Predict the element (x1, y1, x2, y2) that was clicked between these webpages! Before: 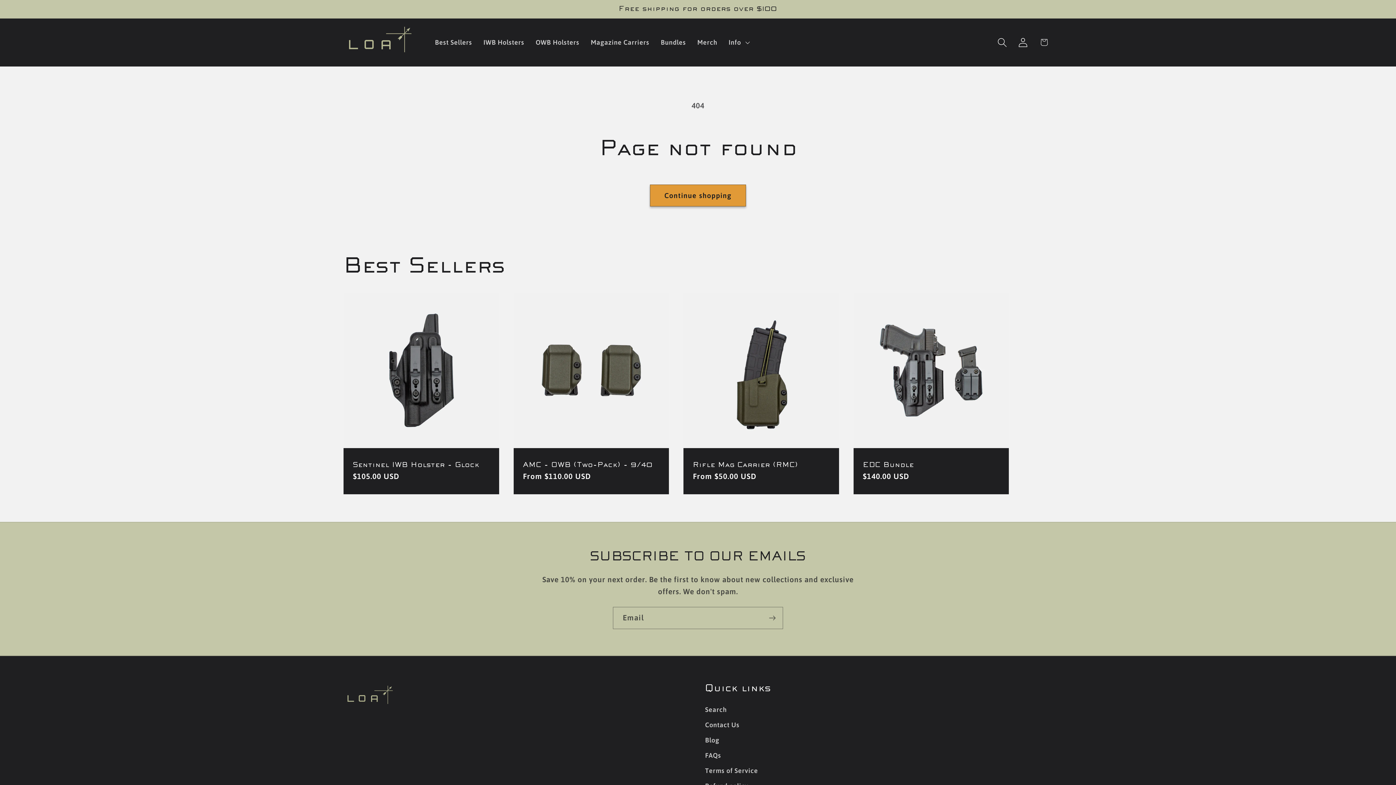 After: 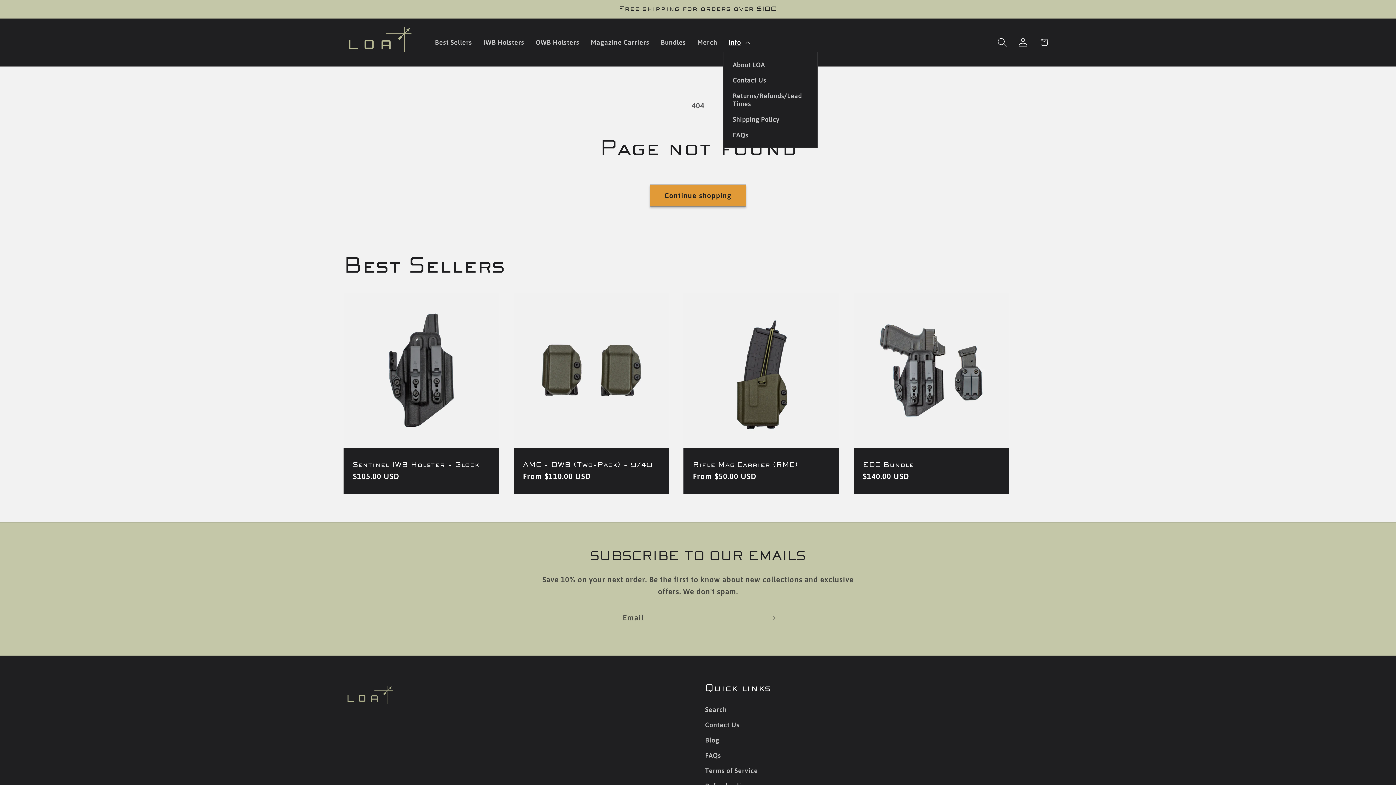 Action: label: Info bbox: (723, 32, 753, 52)